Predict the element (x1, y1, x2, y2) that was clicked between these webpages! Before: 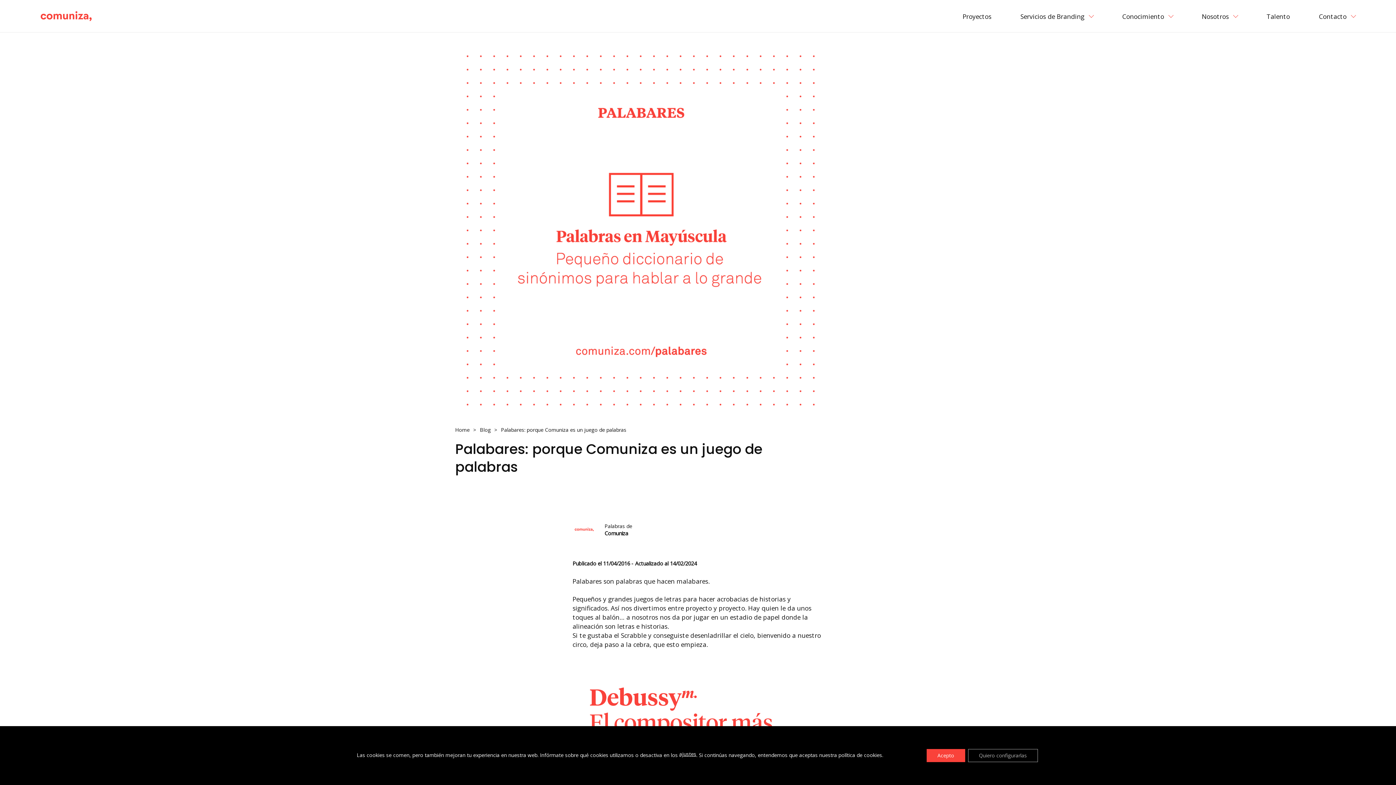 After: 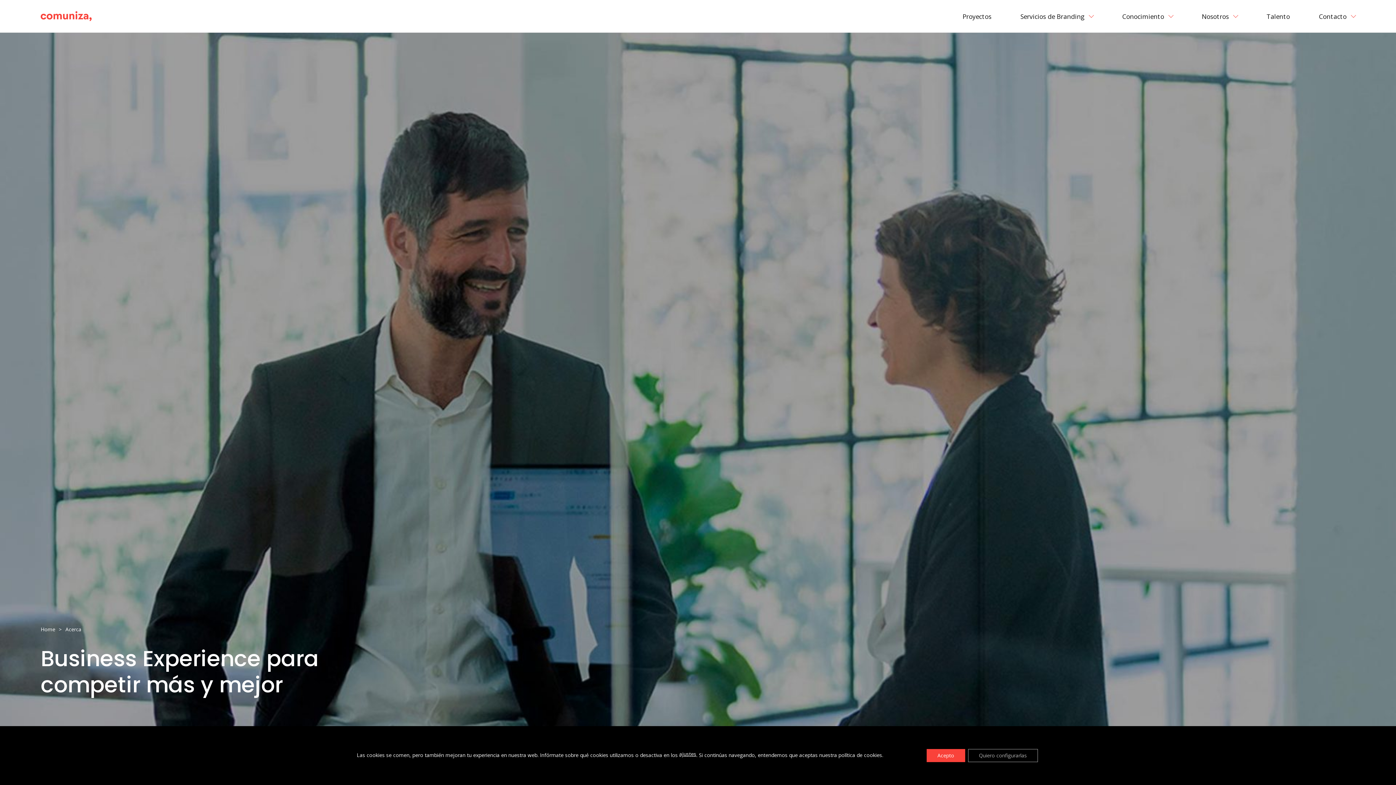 Action: label: Nosotros bbox: (1202, 11, 1229, 21)